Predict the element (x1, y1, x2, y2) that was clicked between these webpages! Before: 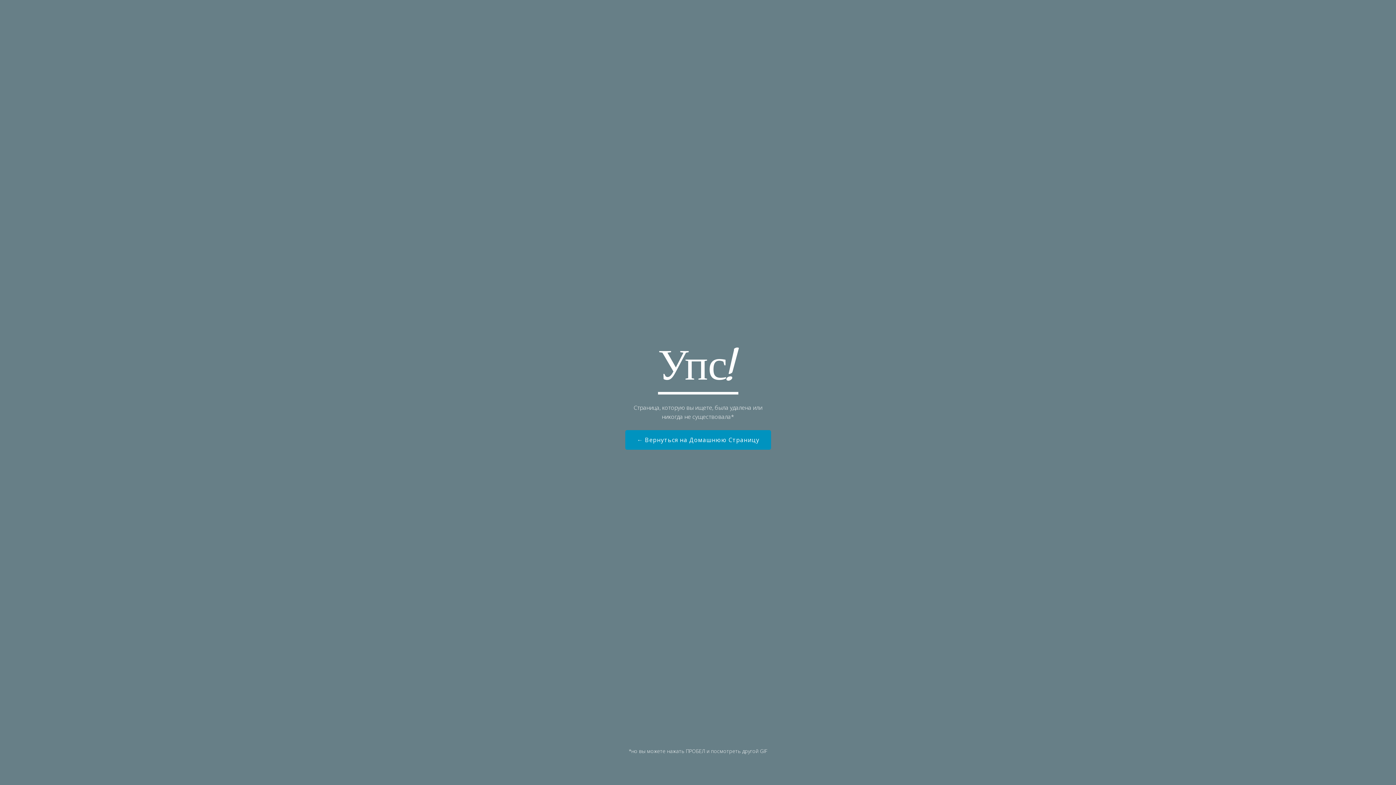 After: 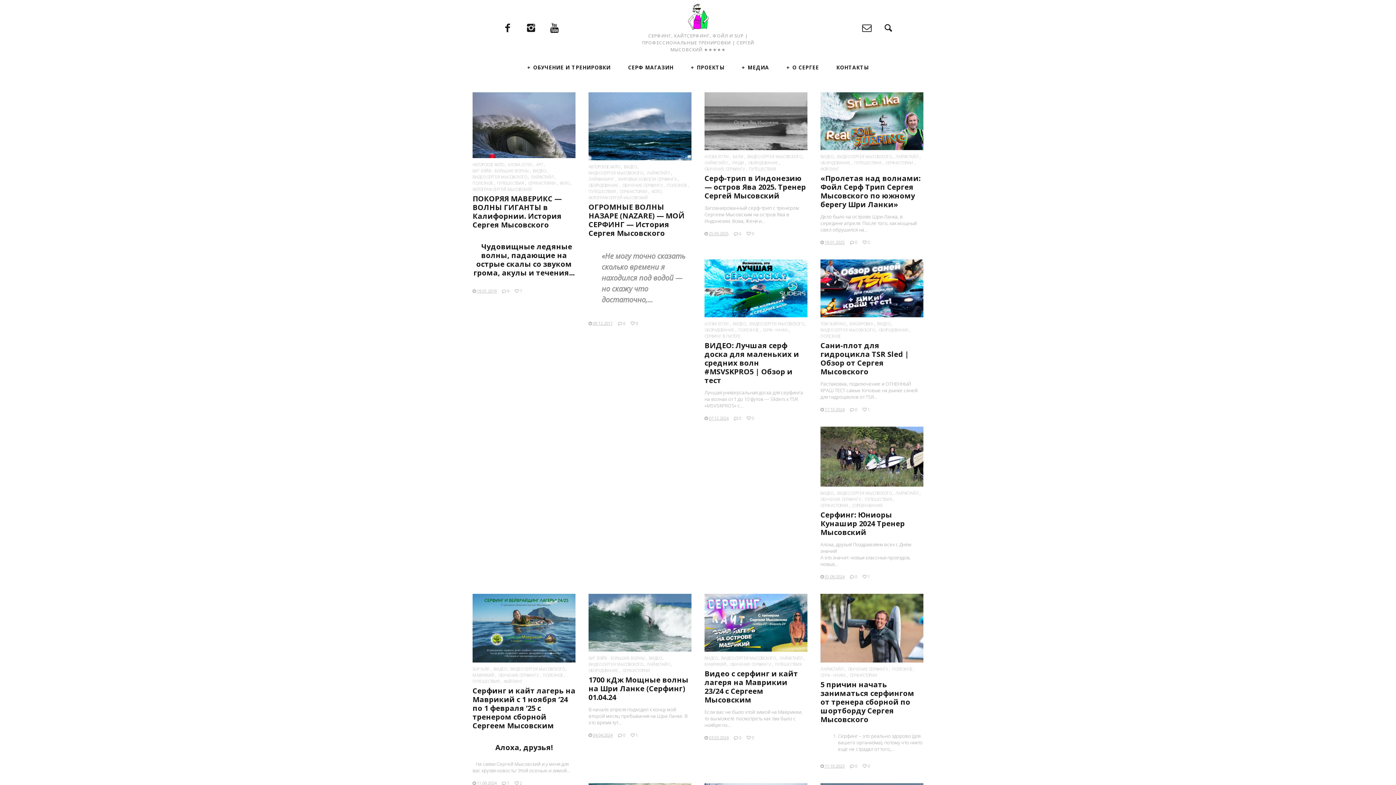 Action: label: ← Вернуться на Домашнюю Страницу bbox: (625, 430, 771, 450)